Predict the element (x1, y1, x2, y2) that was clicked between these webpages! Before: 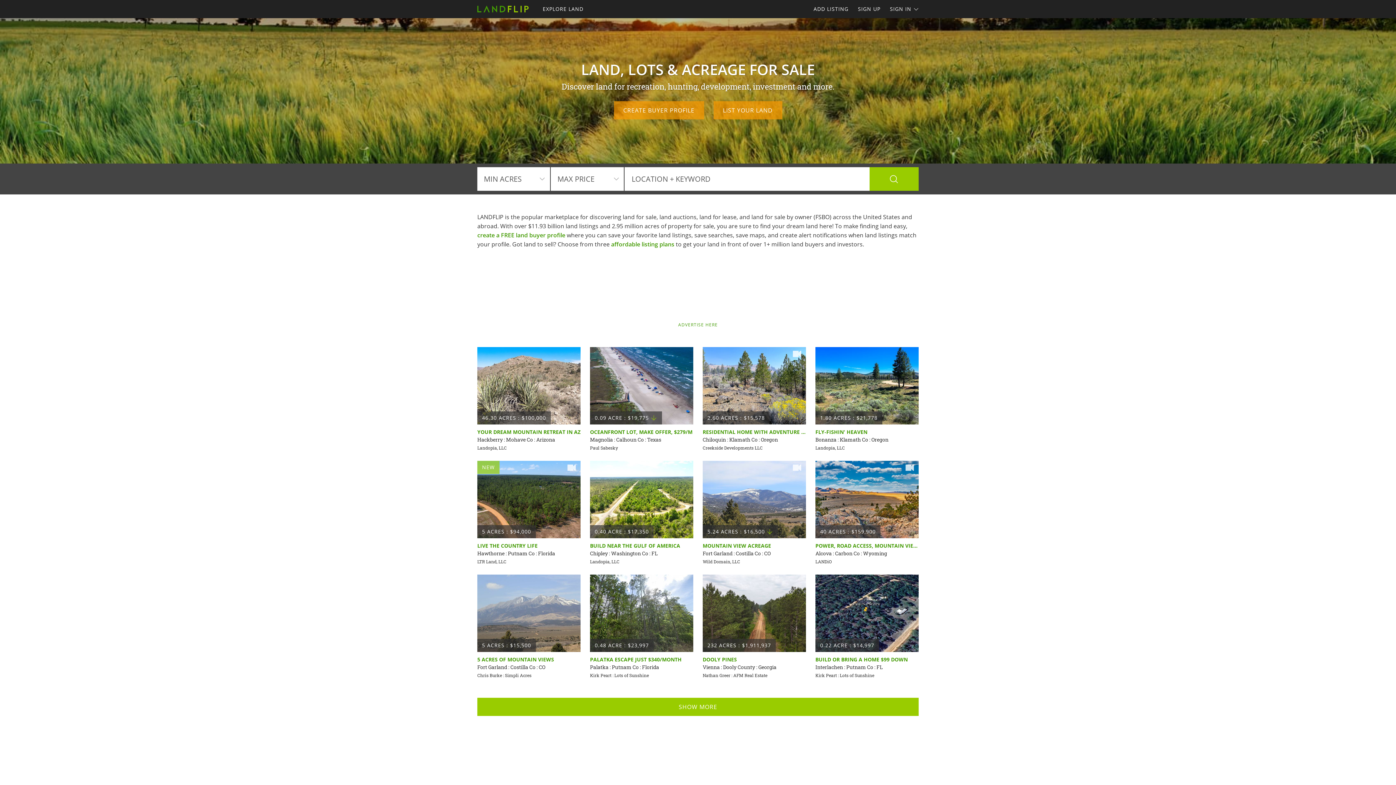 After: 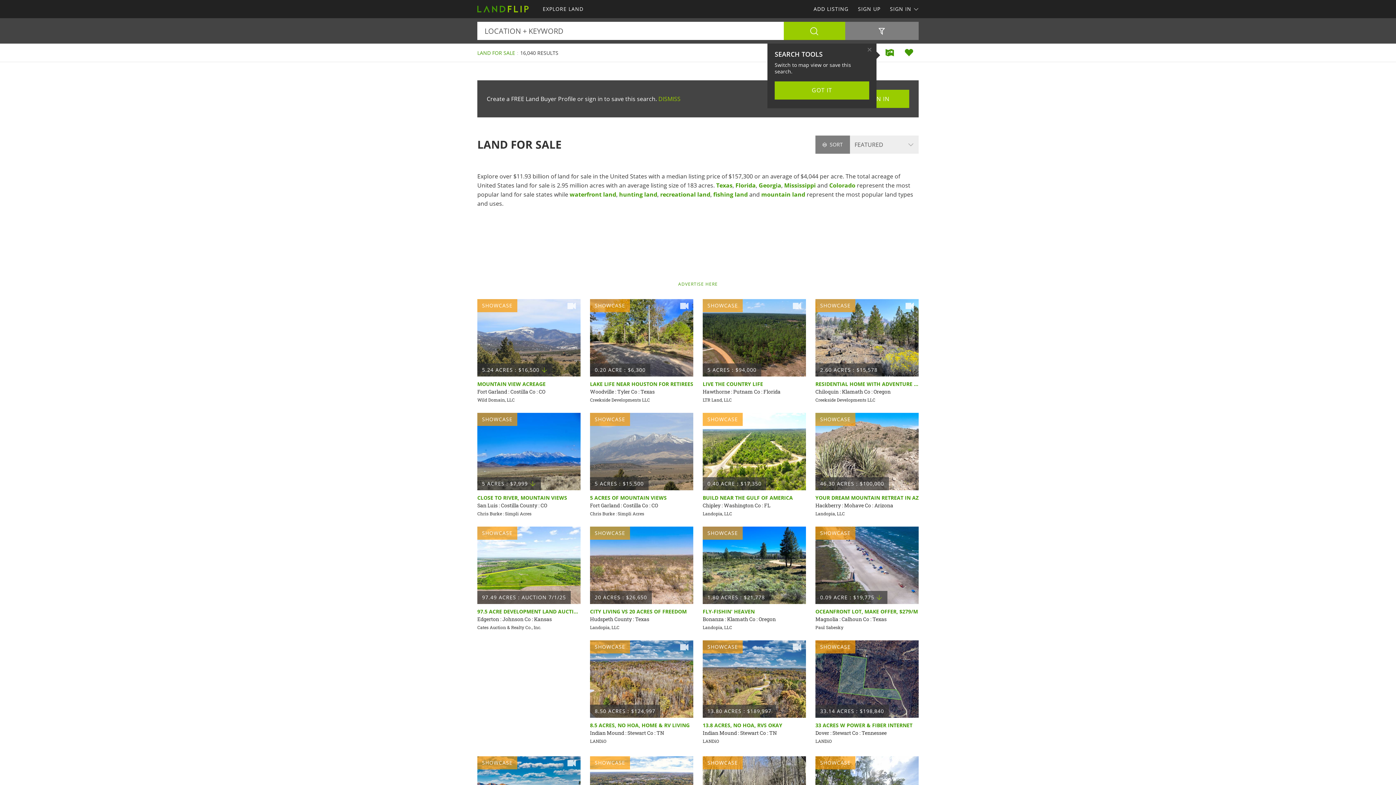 Action: label: EXPLORE LAND bbox: (538, 0, 588, 18)